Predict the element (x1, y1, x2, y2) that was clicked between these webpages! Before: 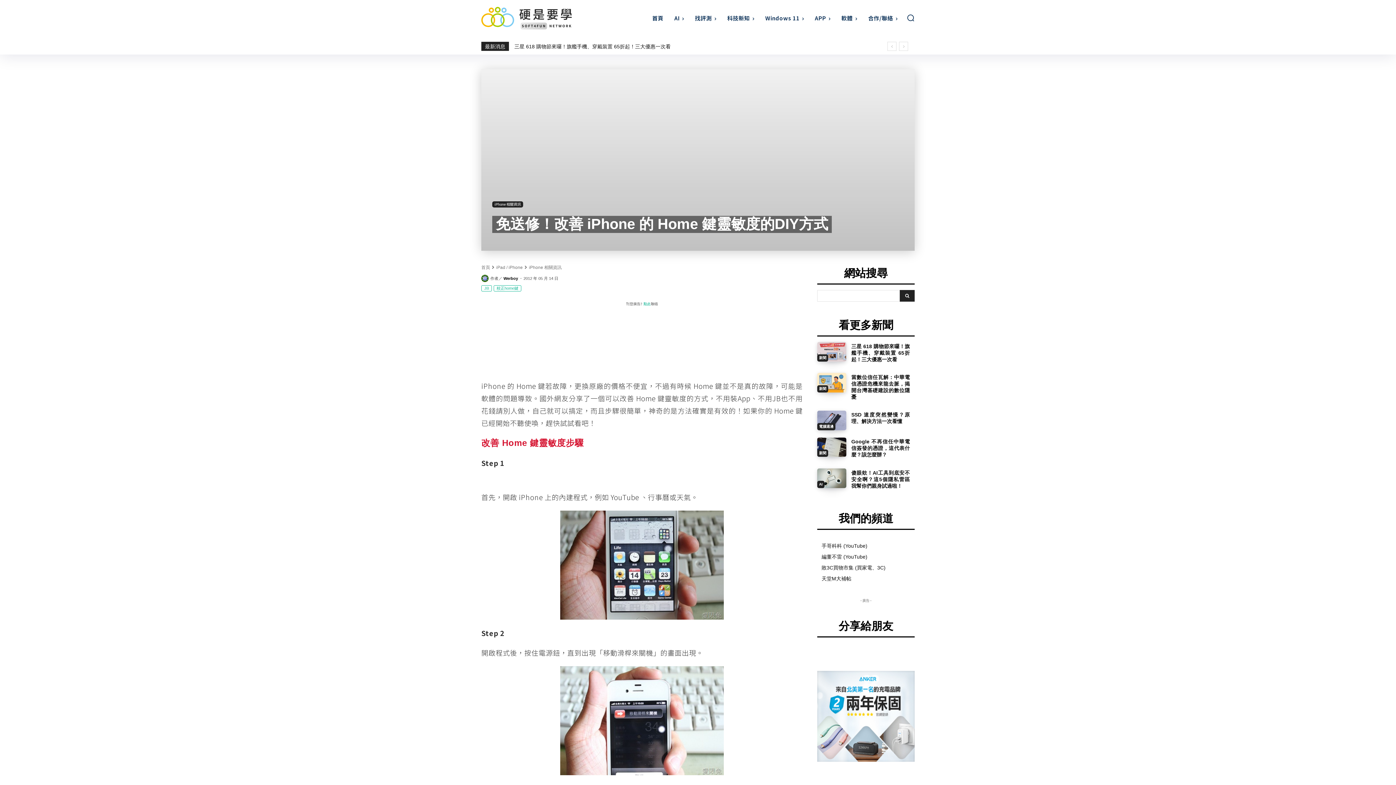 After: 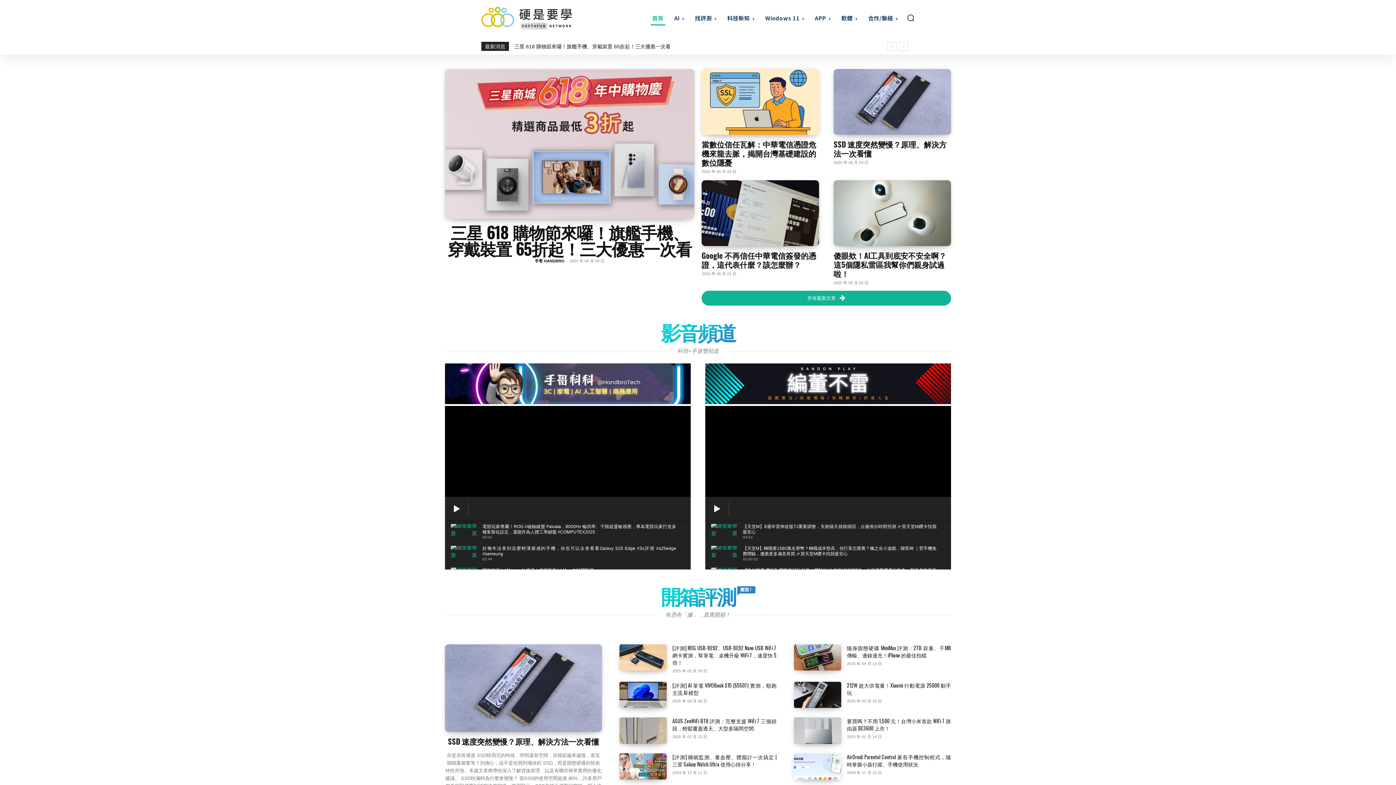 Action: bbox: (648, 0, 667, 36) label: 首頁